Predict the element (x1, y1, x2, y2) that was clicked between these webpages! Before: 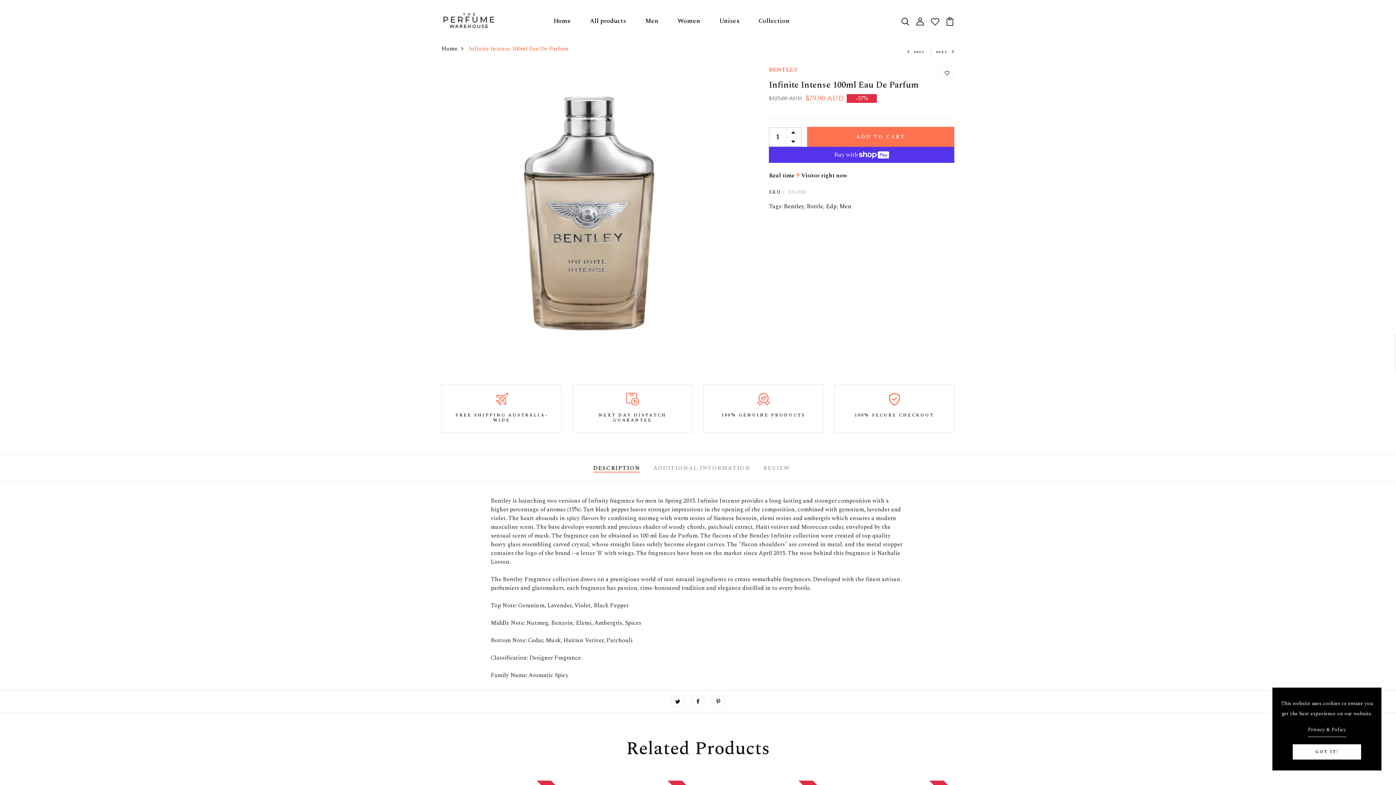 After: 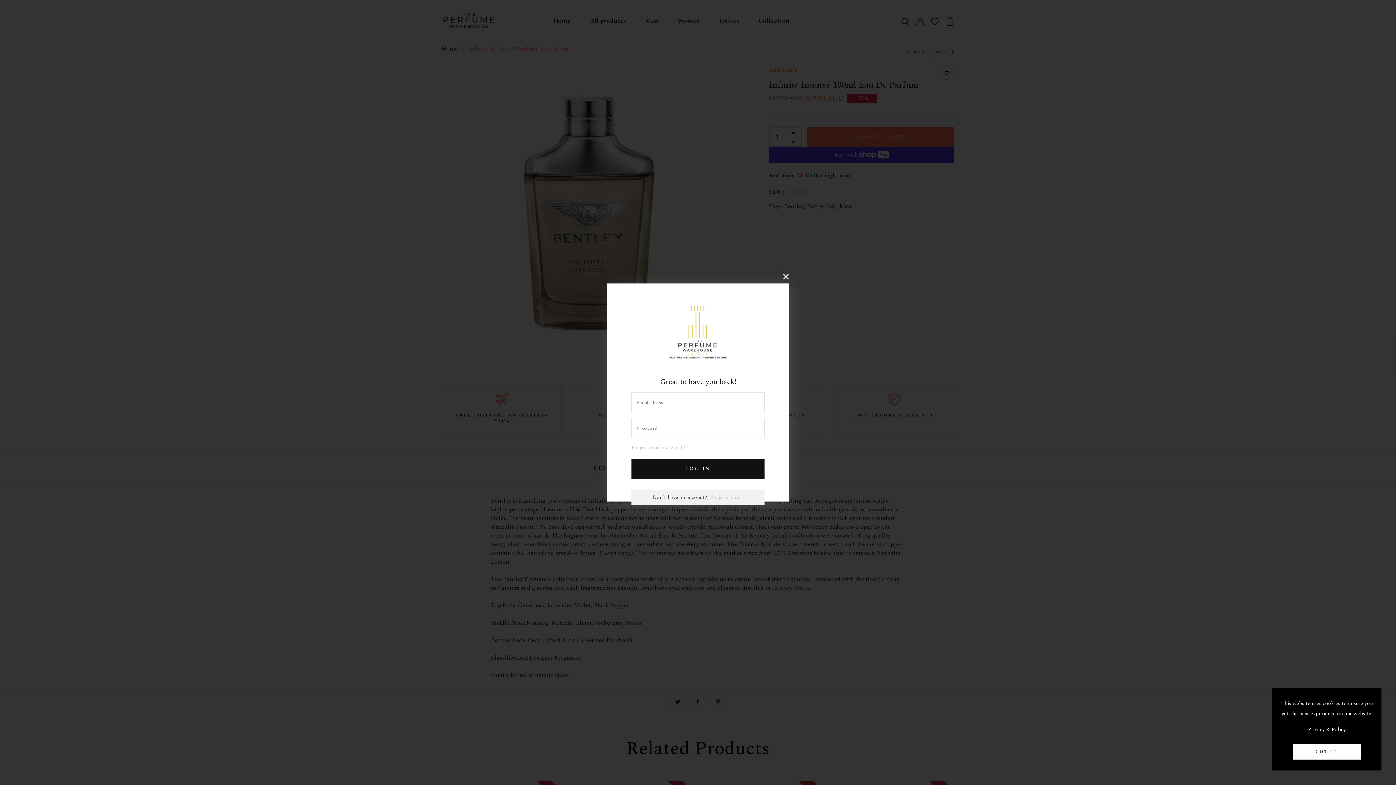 Action: bbox: (916, 16, 924, 25)